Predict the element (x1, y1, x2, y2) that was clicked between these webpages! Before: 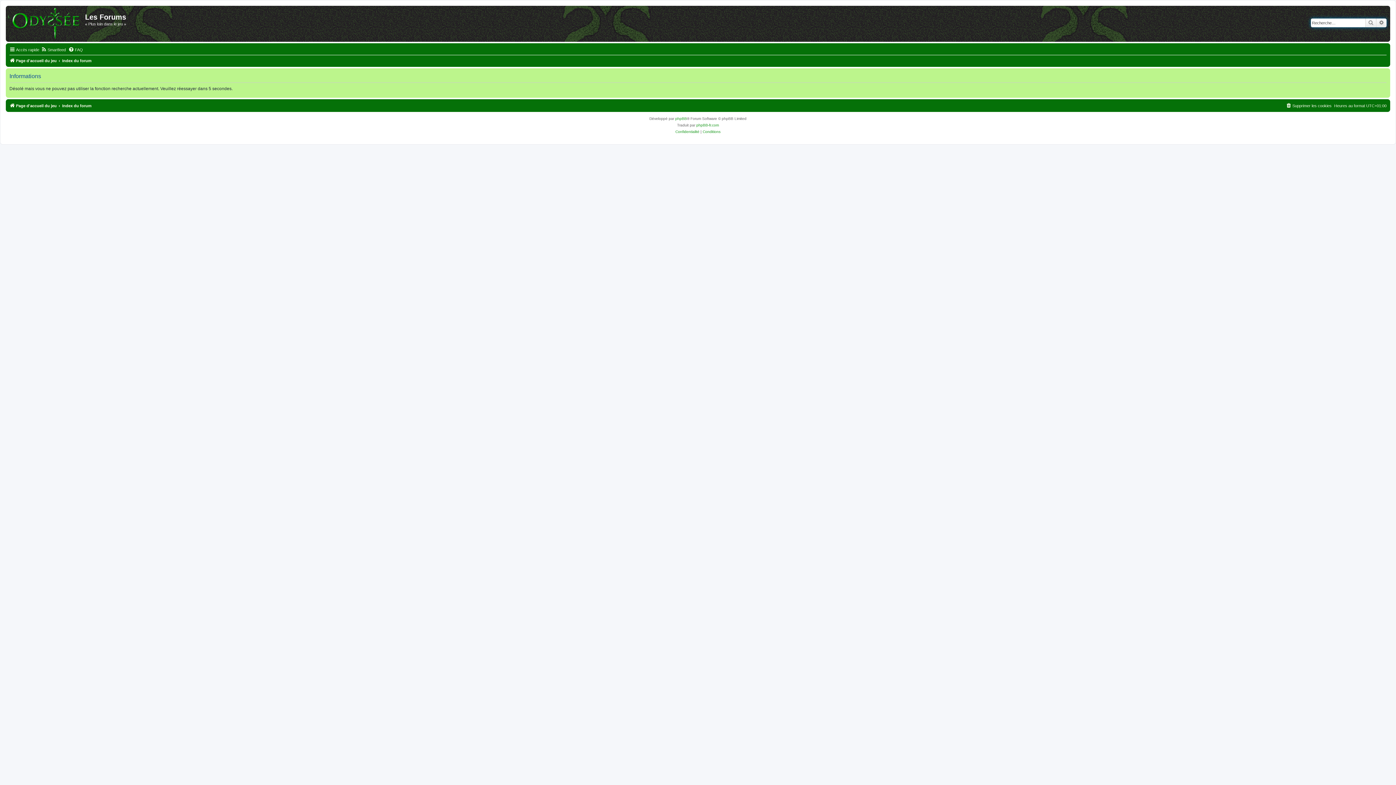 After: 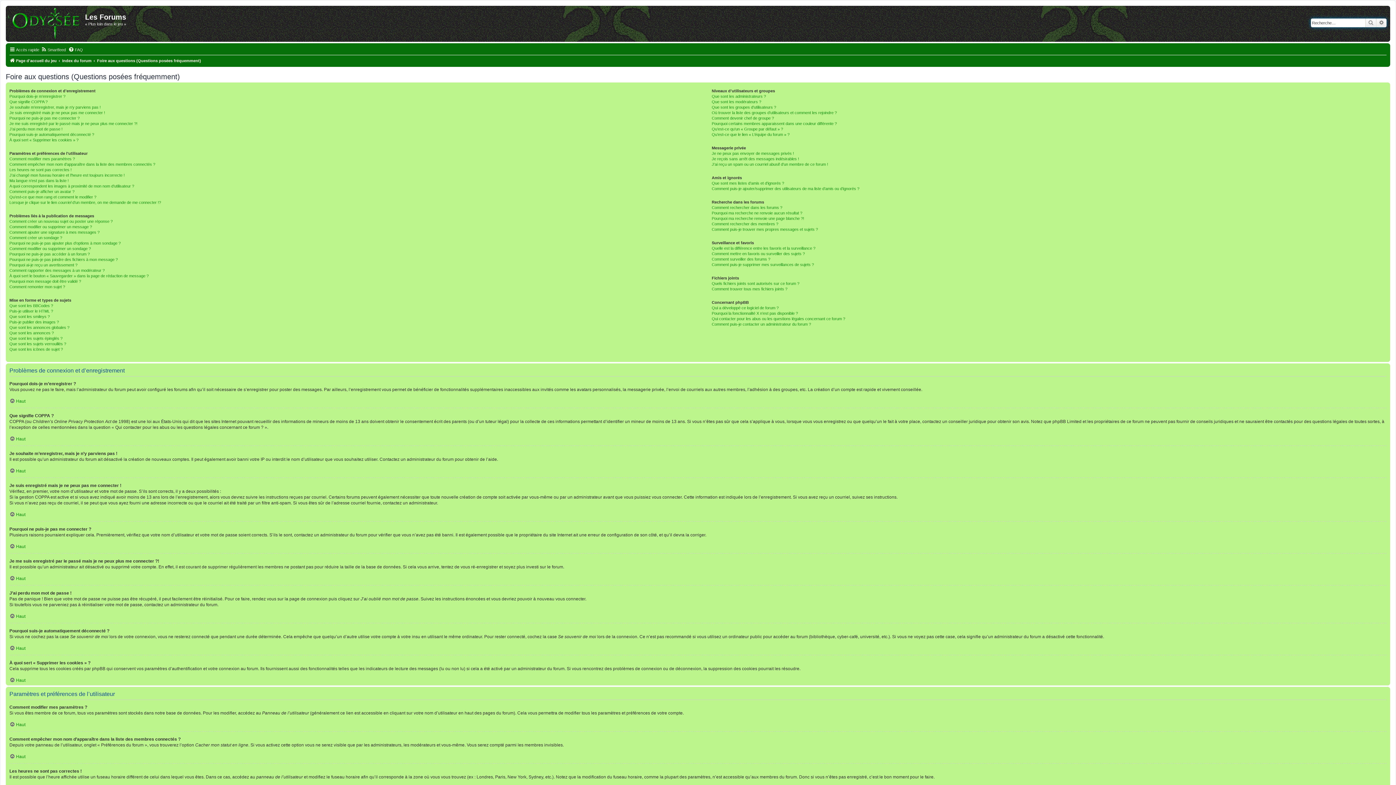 Action: label: FAQ bbox: (68, 45, 82, 54)